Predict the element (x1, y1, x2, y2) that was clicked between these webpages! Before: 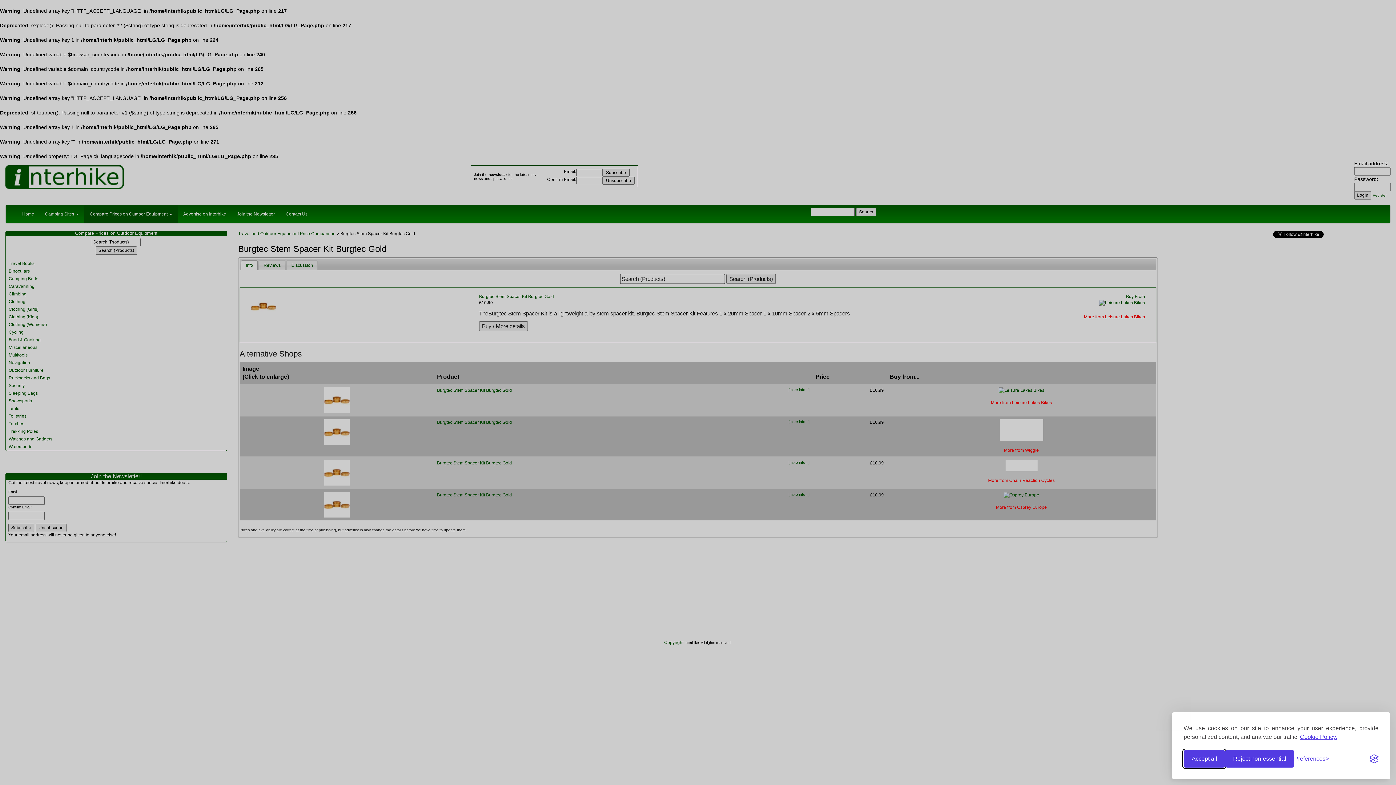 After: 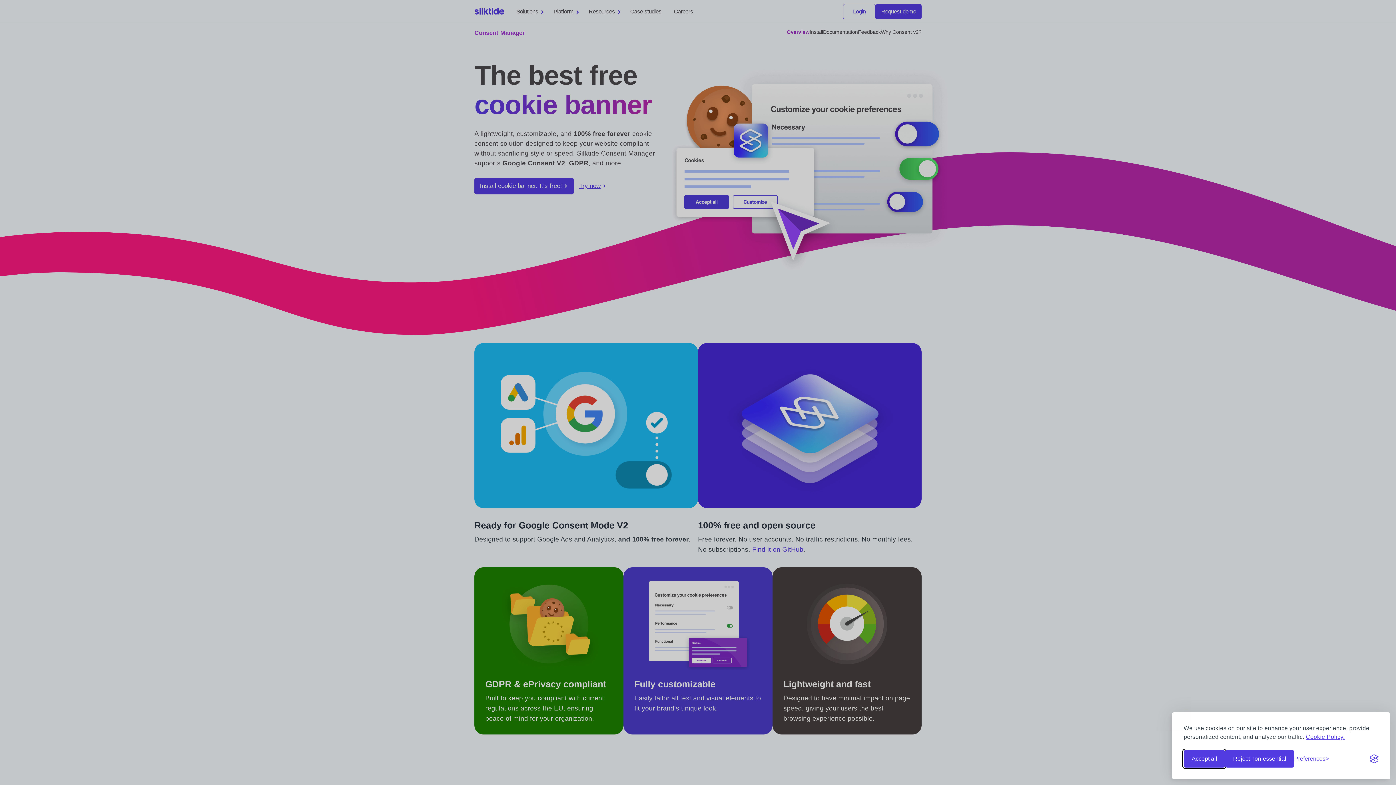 Action: bbox: (1370, 754, 1378, 763) label: Visit the Silktide Consent Manager page